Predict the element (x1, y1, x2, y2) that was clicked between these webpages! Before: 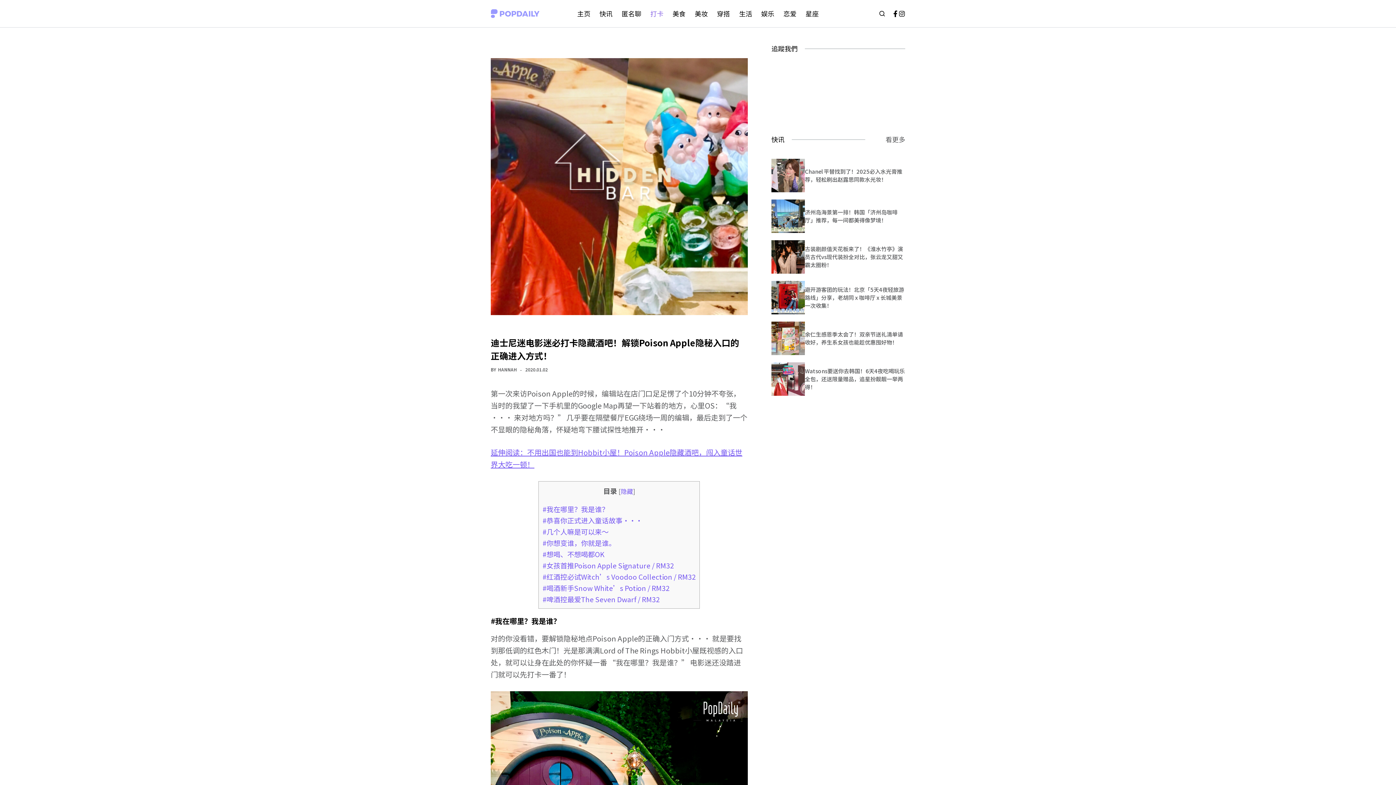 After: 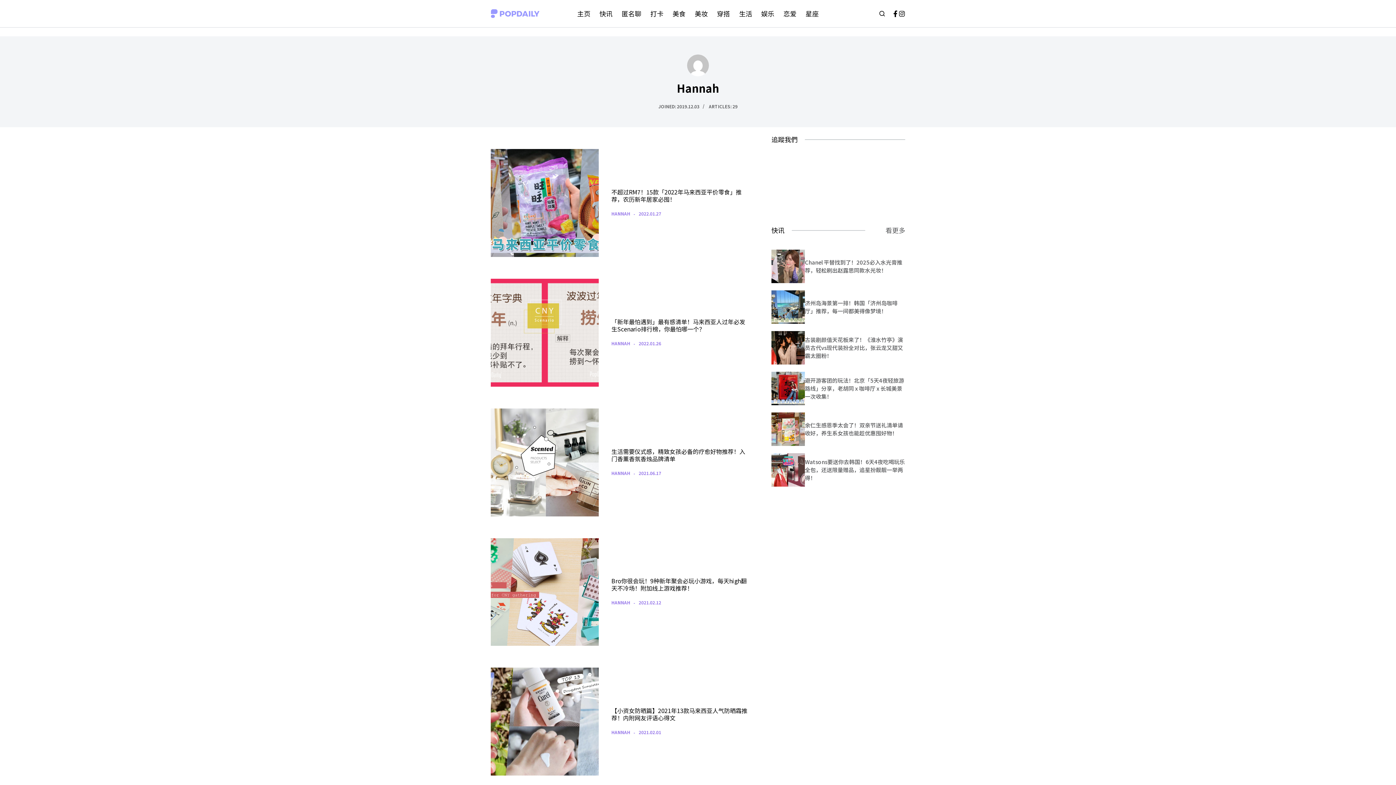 Action: label: HANNAH bbox: (498, 366, 517, 372)